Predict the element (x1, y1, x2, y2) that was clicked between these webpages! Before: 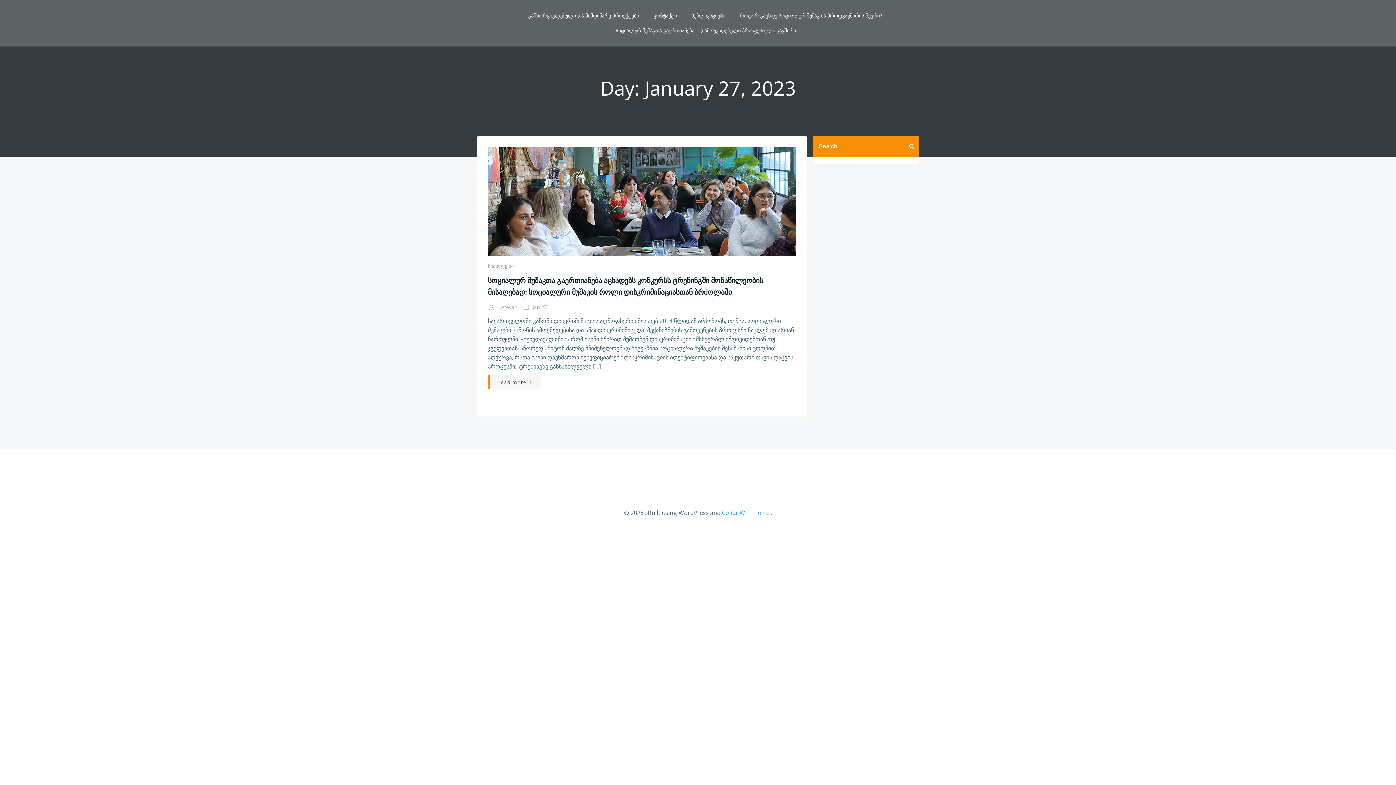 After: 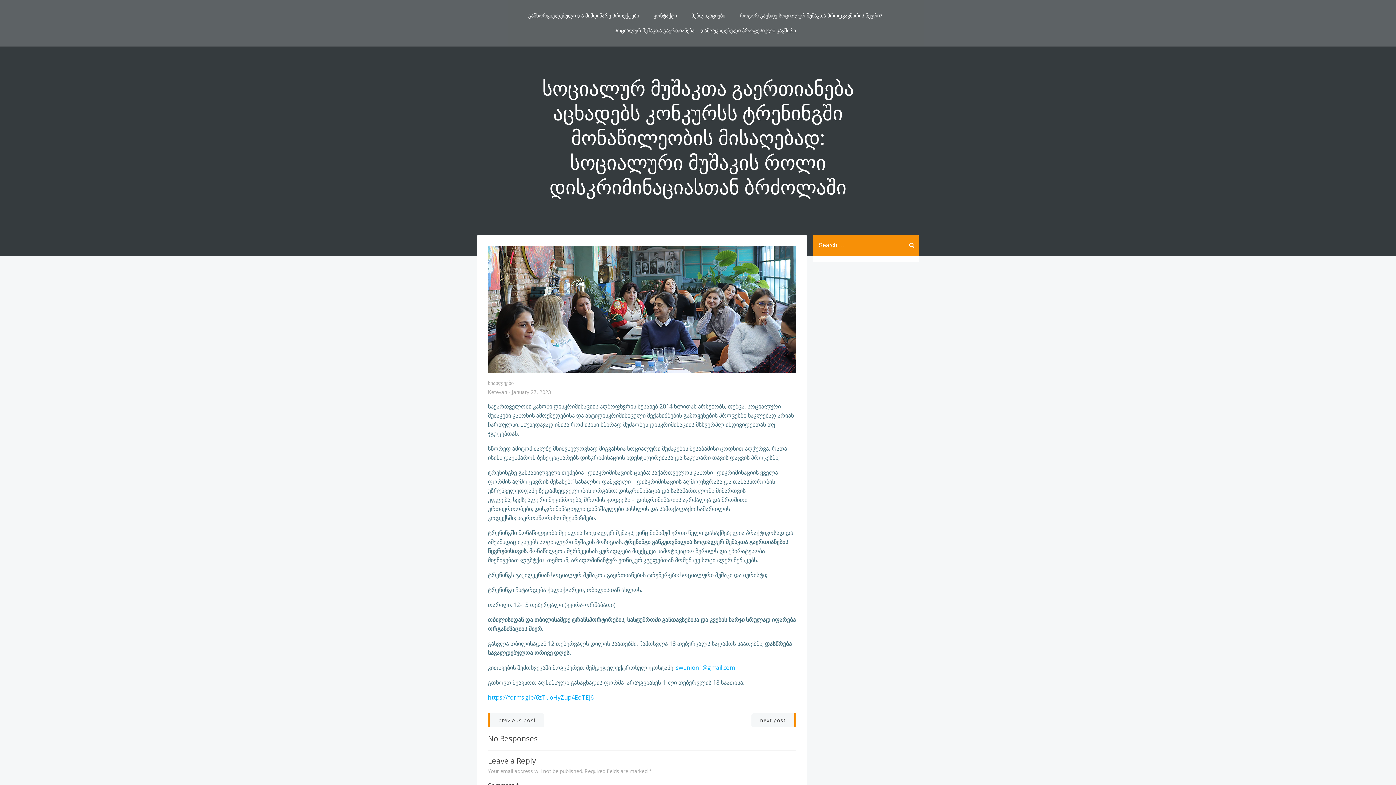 Action: bbox: (488, 274, 796, 298) label: სოციალურ მუშაკთა გაერთიანება აცხადებს კონკურსს ტრენინგში მონაწილეობის მისაღებად: სოციალური მუშაკის როლი დისკრიმინაციასთან ბრძოლაში